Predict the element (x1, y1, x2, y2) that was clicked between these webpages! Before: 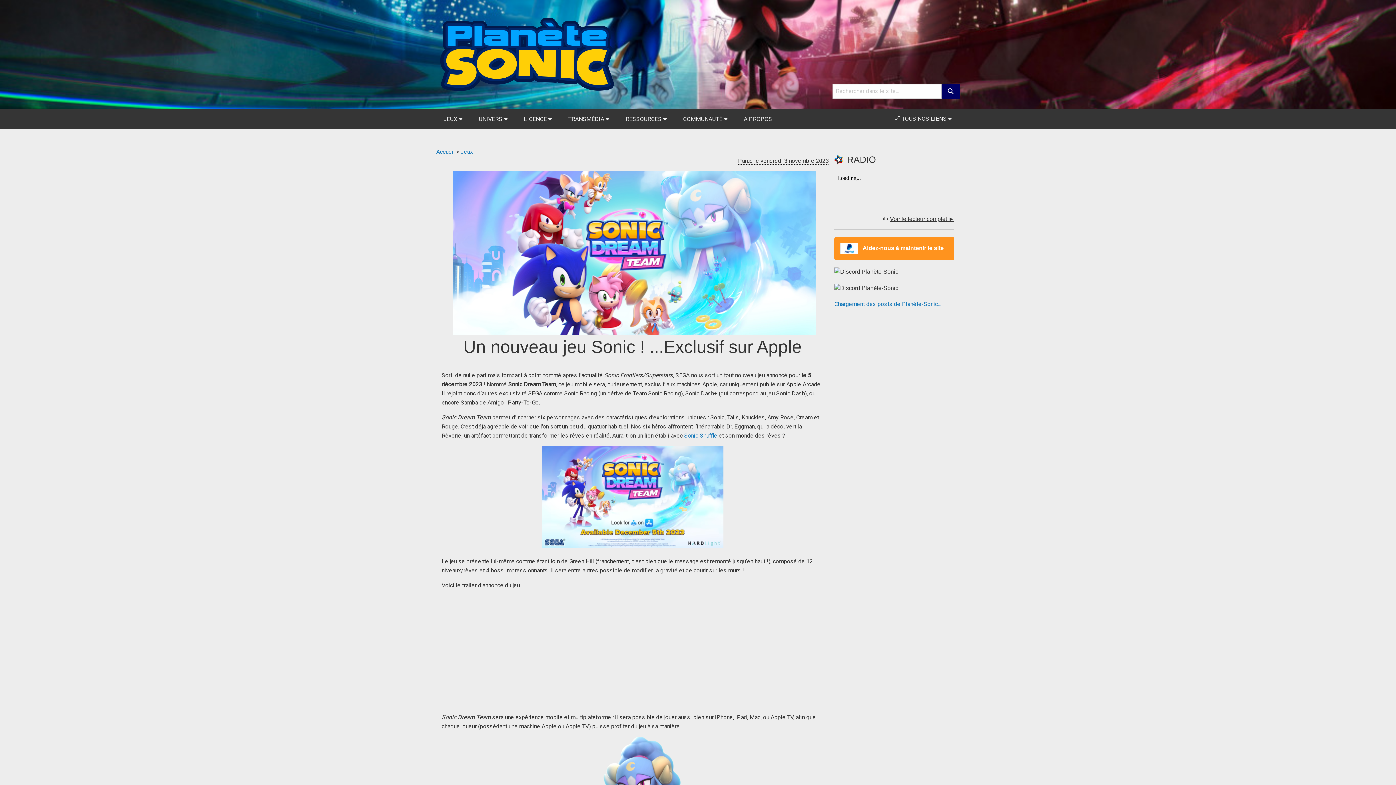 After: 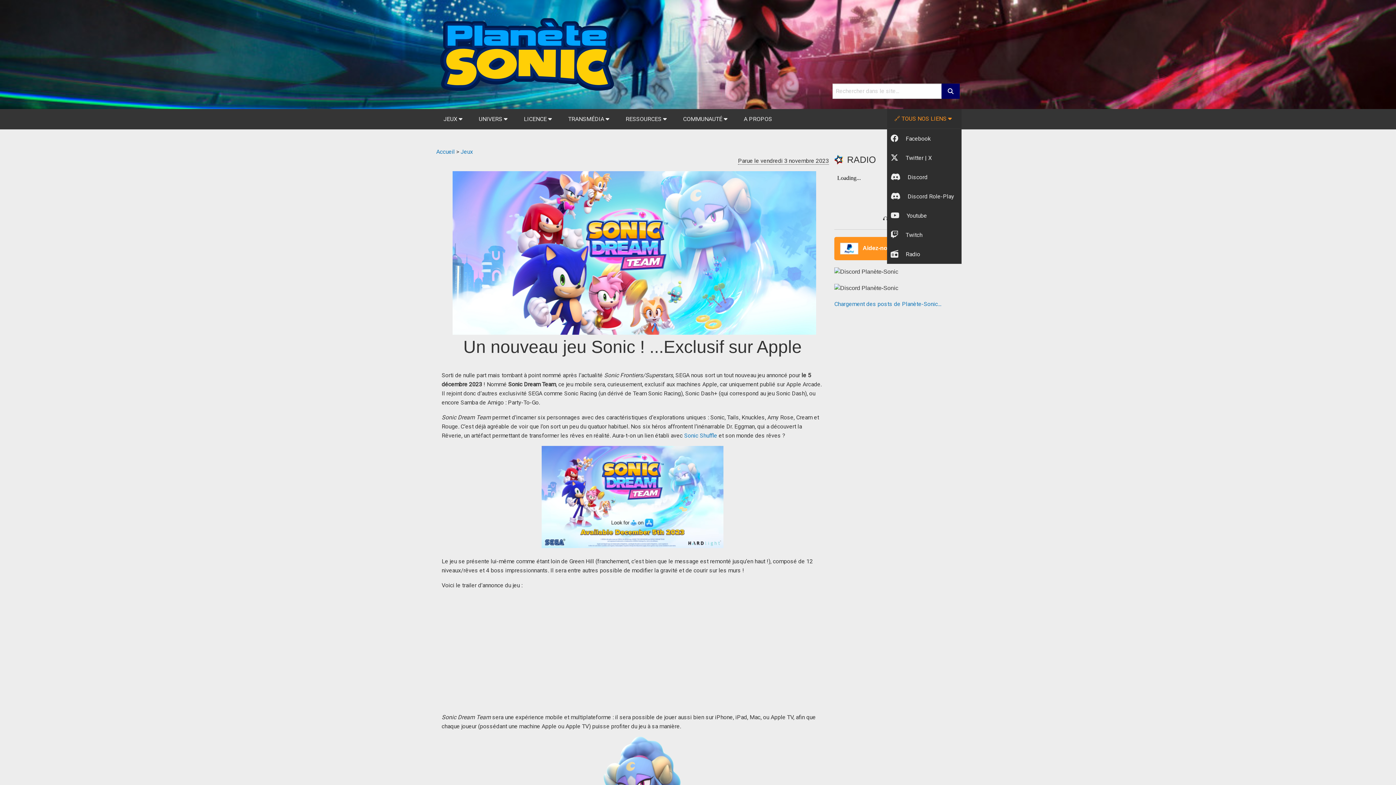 Action: bbox: (887, 109, 961, 128) label: 🔗 TOUS NOS LIENS 